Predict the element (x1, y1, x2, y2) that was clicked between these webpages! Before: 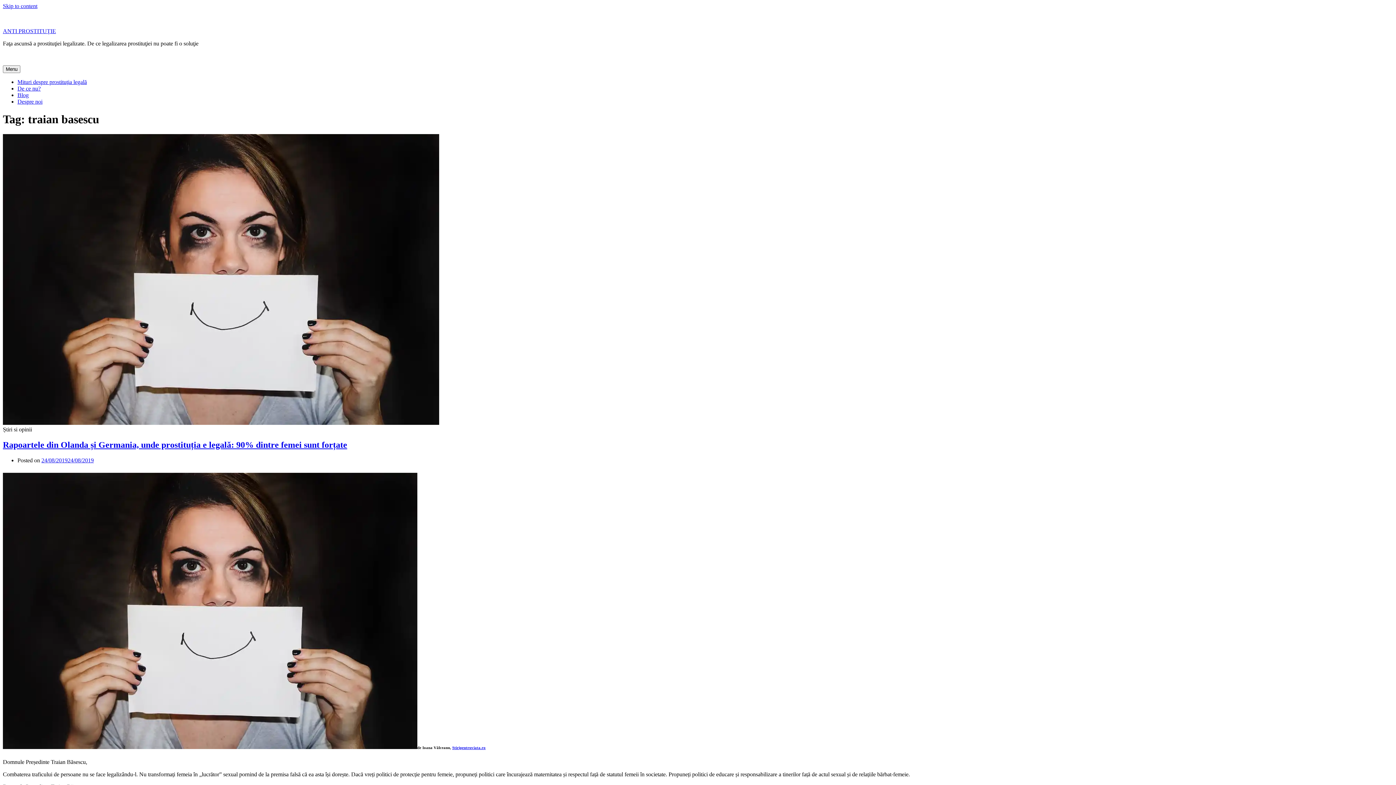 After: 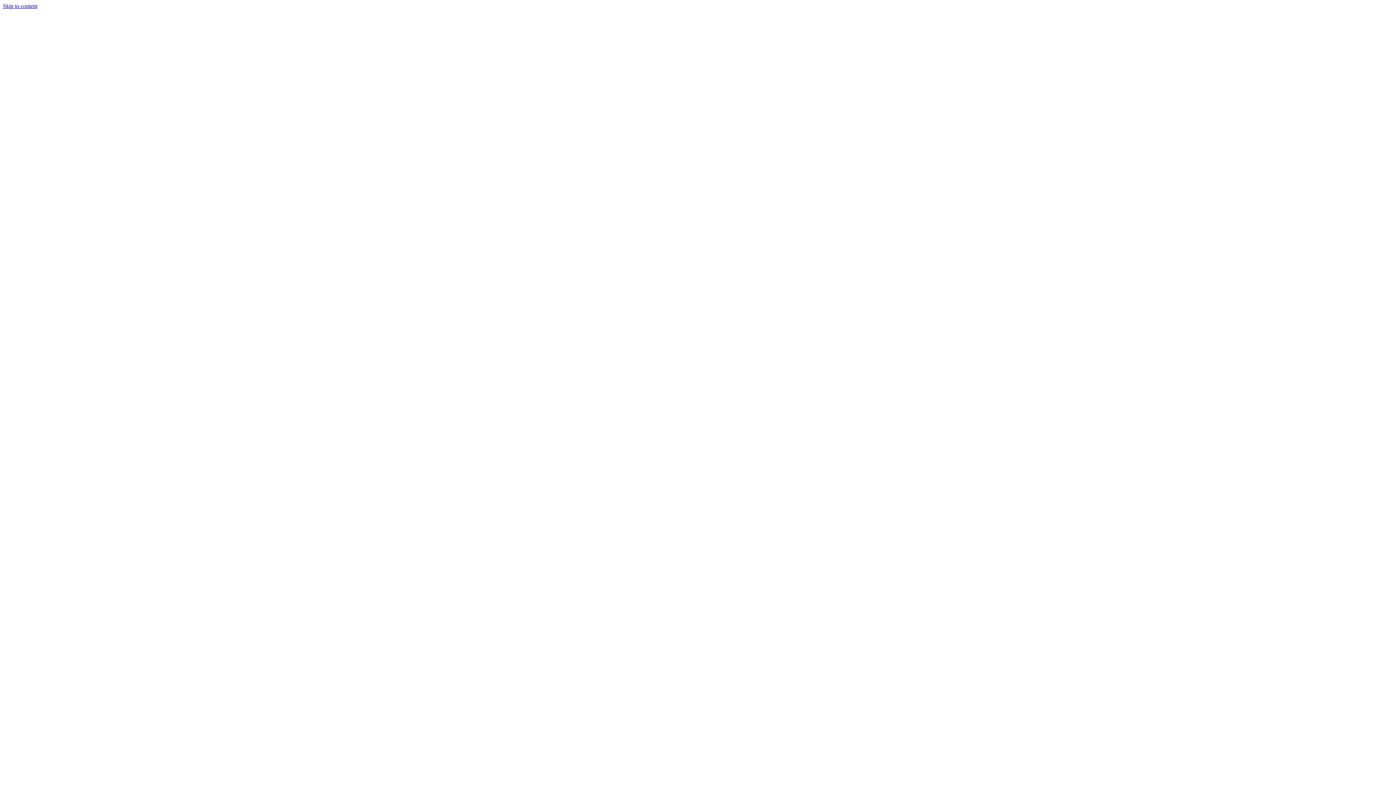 Action: label: ANTI PROSTITUŢIE bbox: (2, 28, 56, 34)